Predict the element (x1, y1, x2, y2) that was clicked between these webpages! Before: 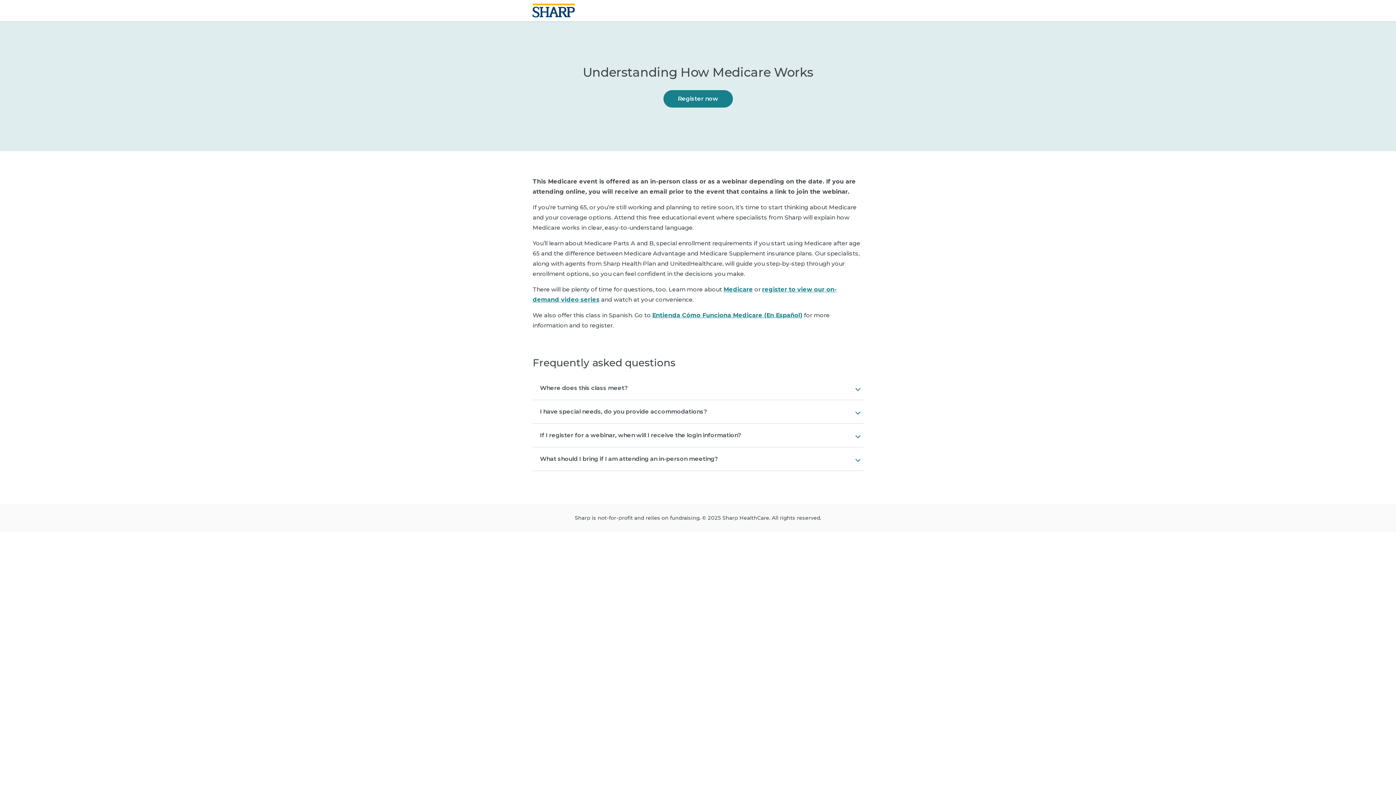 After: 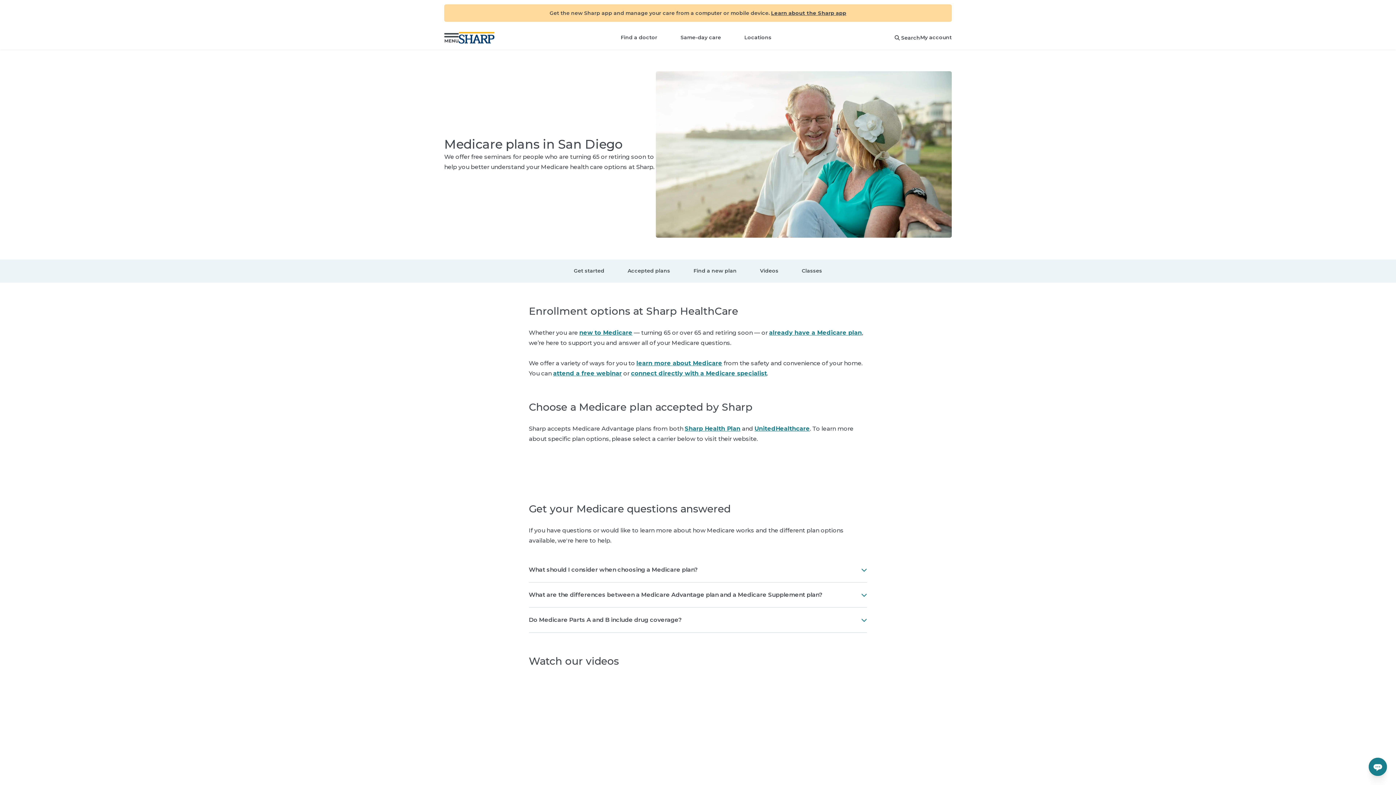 Action: label: Medicare bbox: (723, 286, 753, 292)